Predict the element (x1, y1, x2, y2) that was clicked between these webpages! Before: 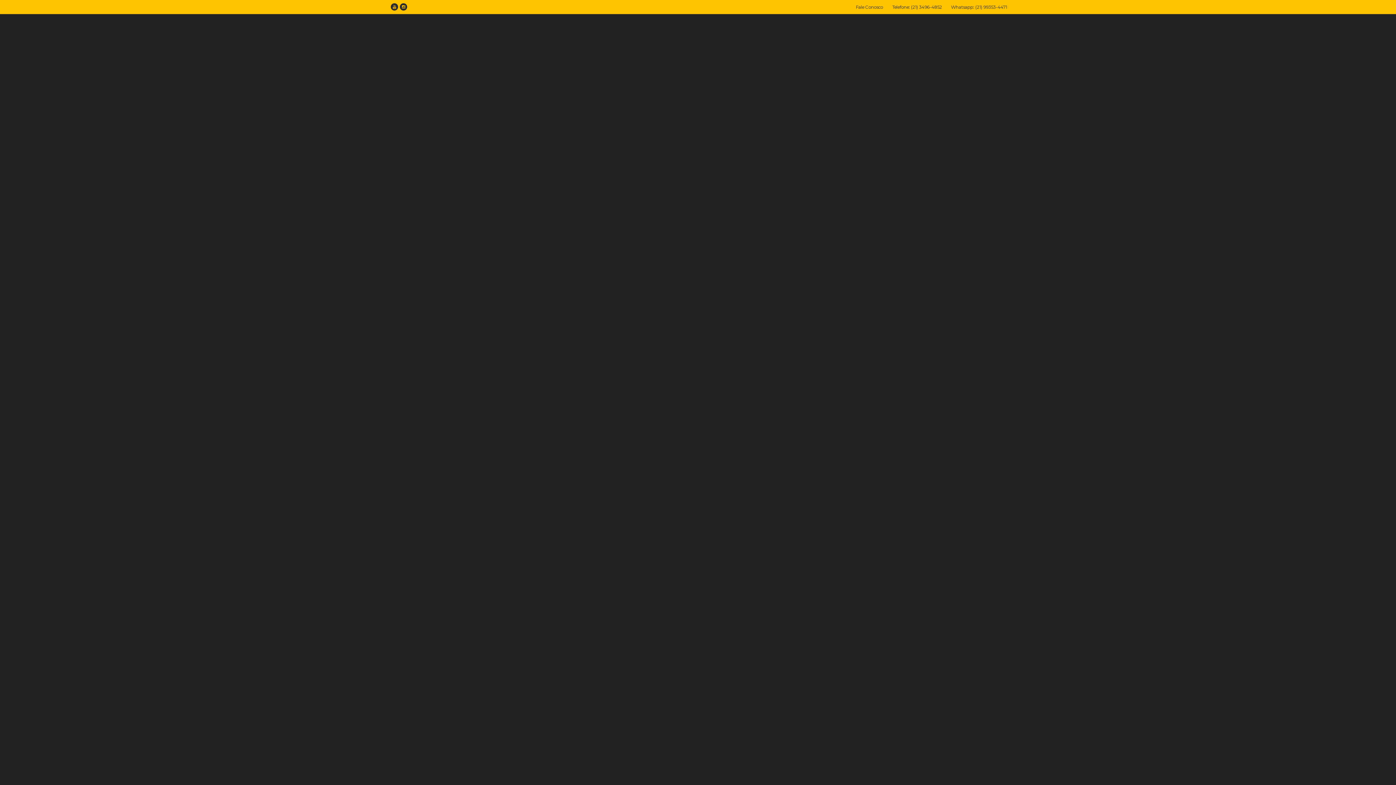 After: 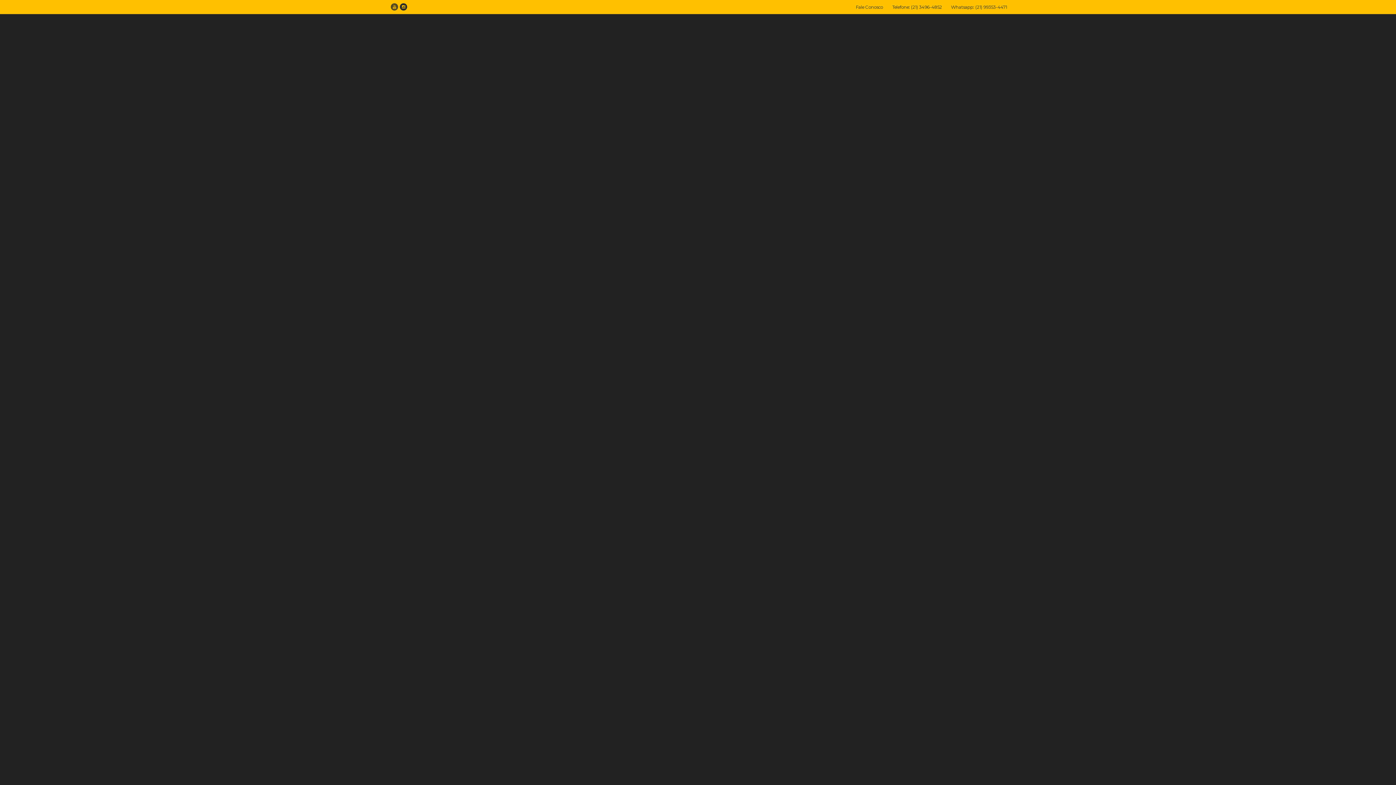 Action: bbox: (389, 4, 398, 9) label: Siga nos no Youtube